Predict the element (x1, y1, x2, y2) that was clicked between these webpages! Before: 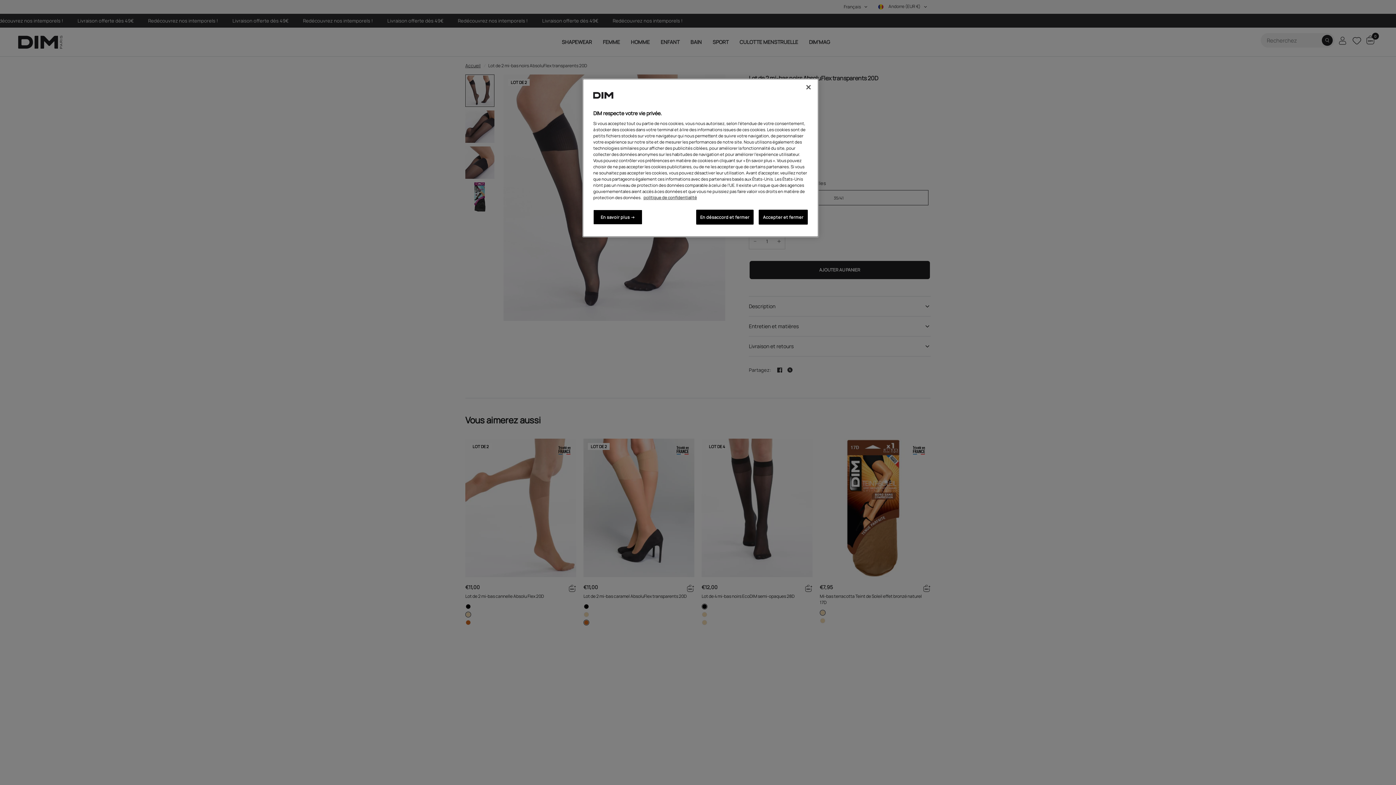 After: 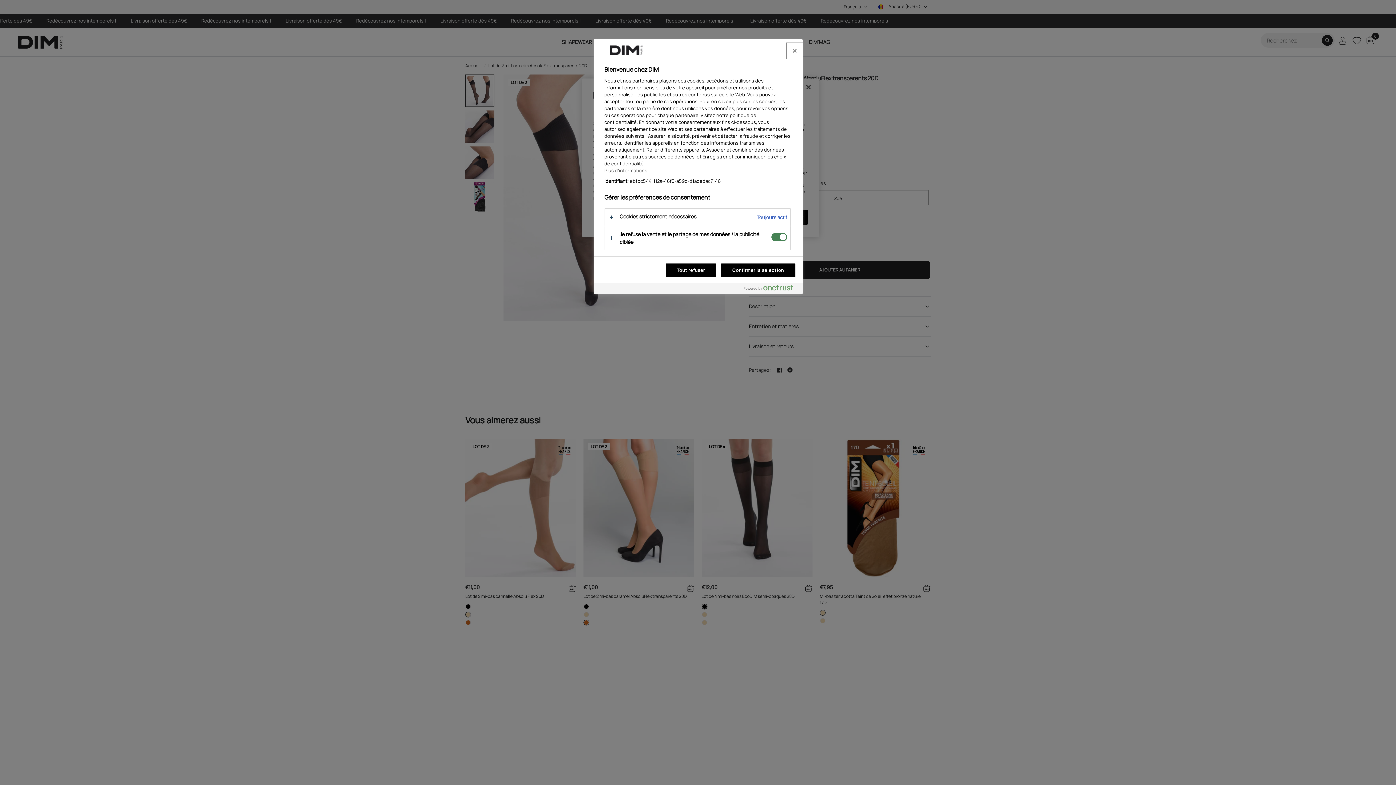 Action: label: En savoir plus → bbox: (593, 209, 642, 224)